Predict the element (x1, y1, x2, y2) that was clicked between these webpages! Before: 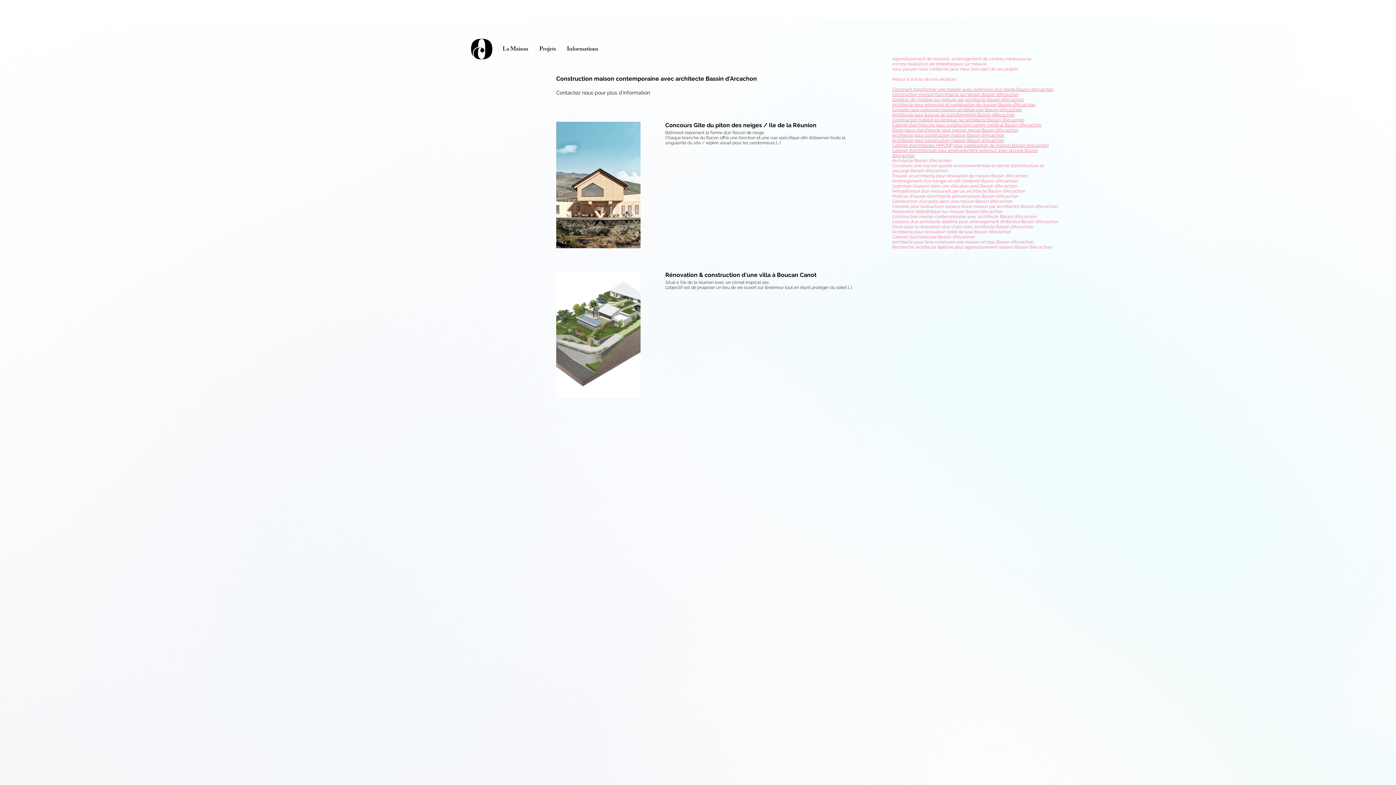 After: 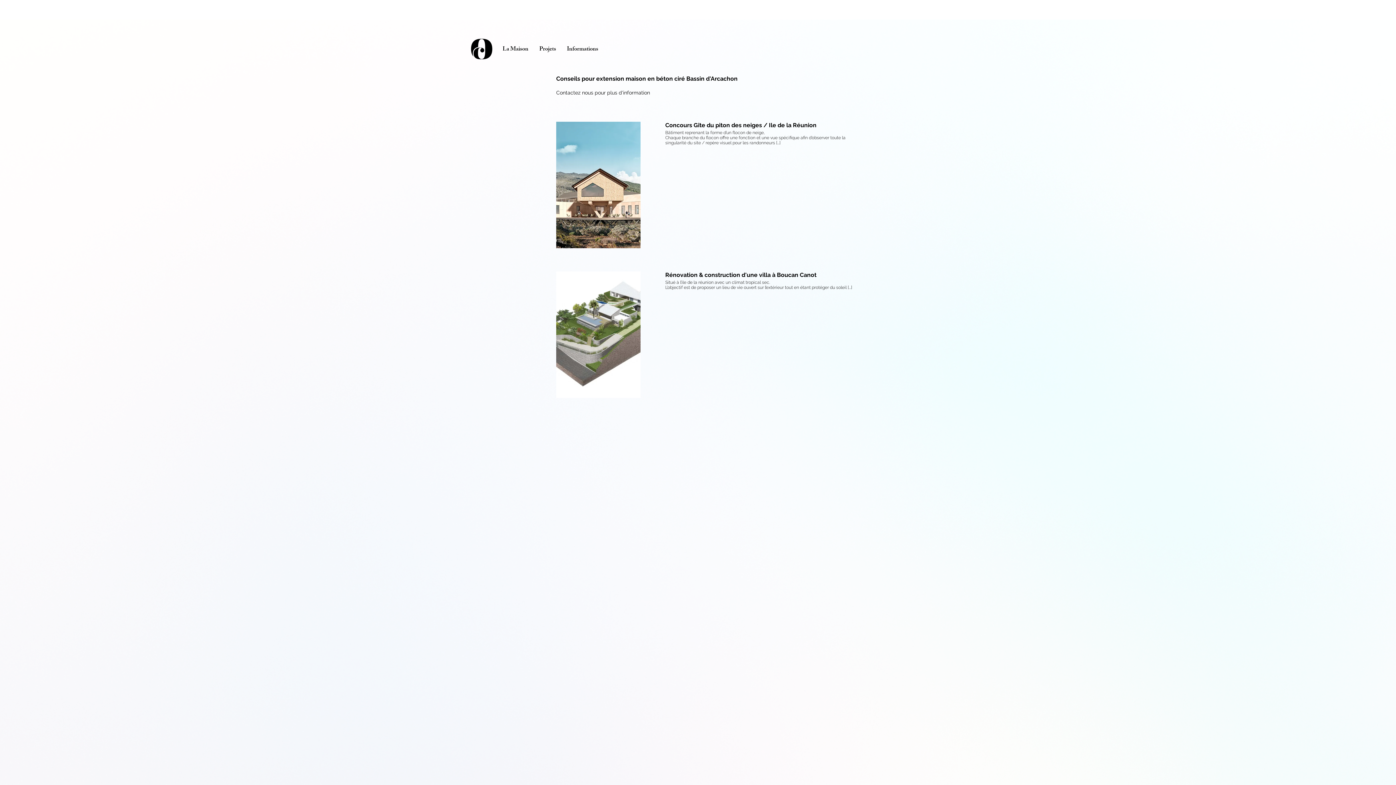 Action: bbox: (892, 107, 1022, 112) label: Conseils pour extension maison en béton ciré Bassin d'Arcachon